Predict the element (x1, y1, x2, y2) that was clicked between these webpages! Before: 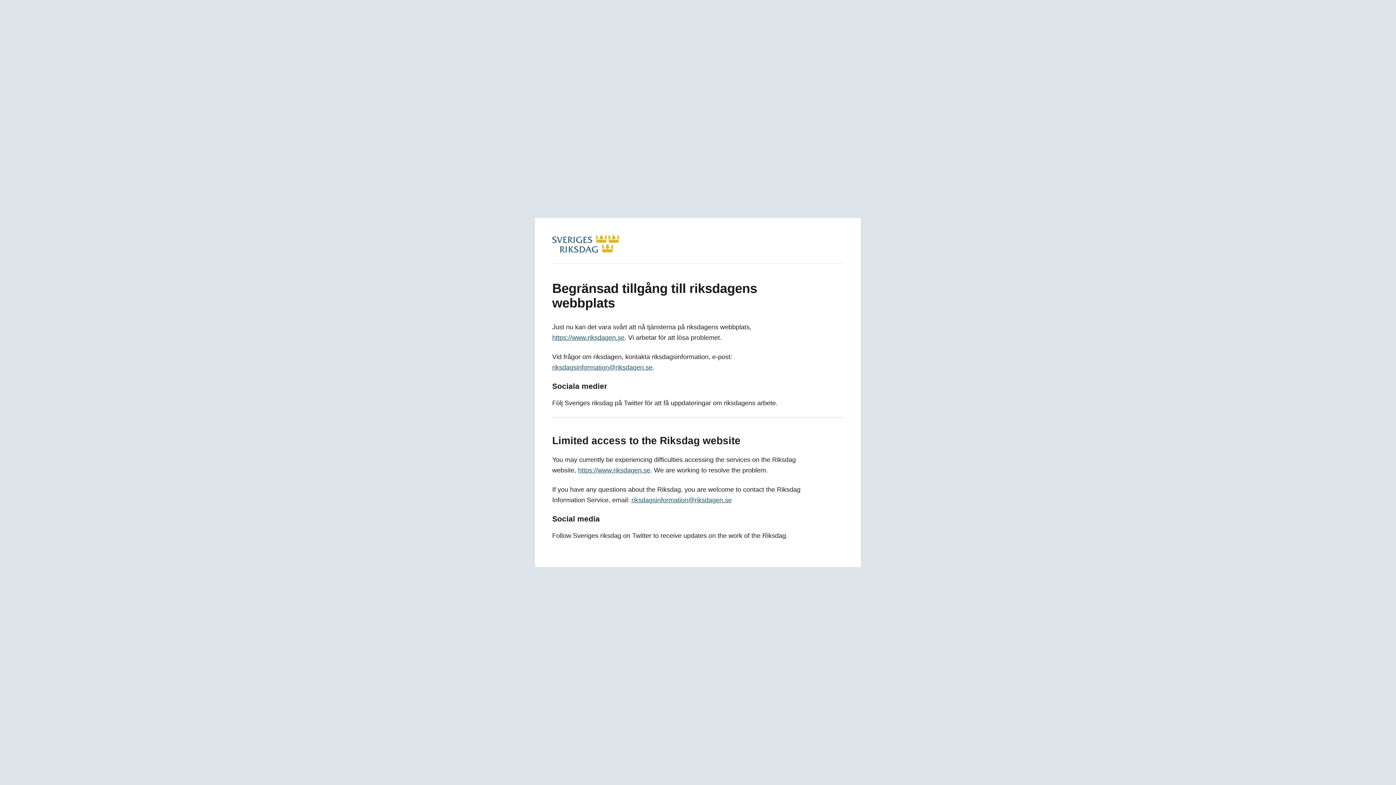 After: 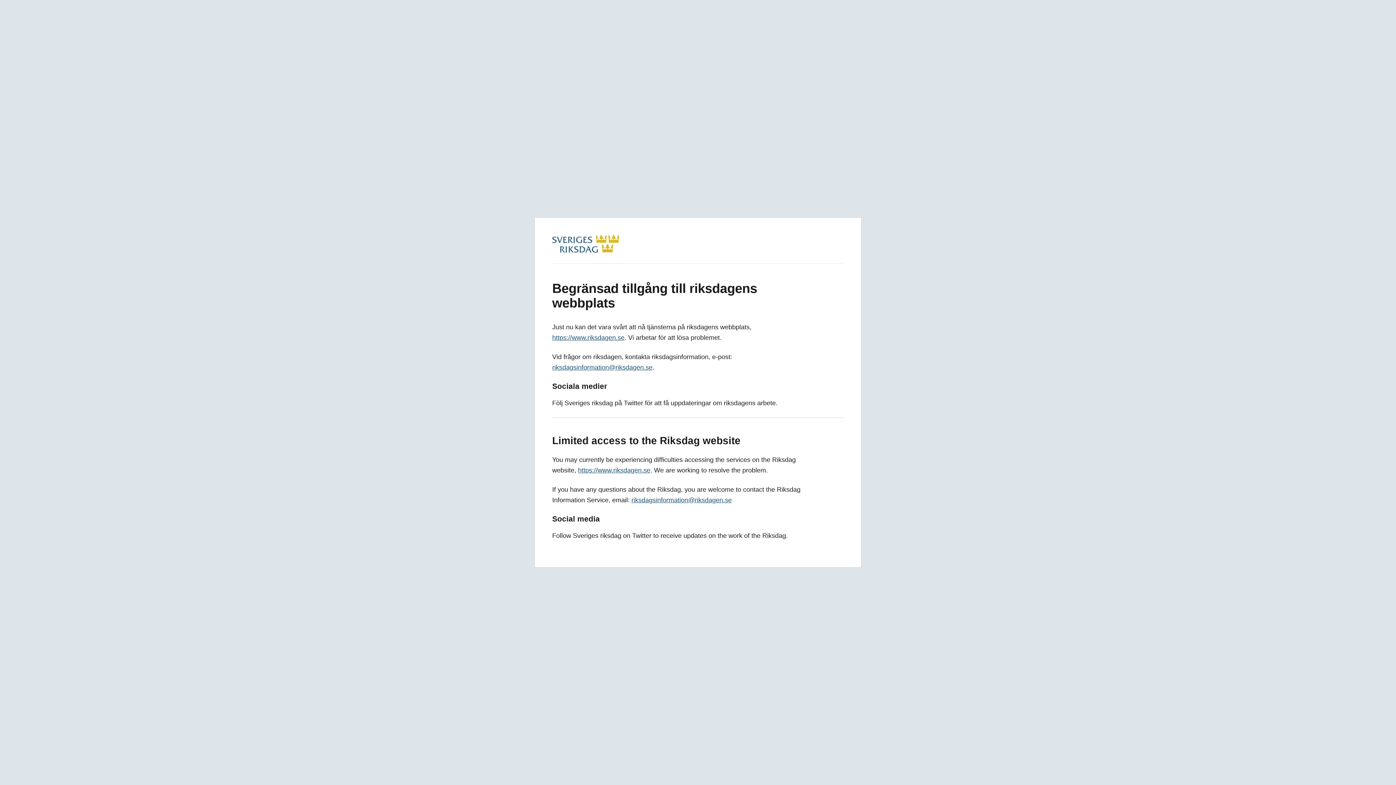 Action: label: https://www.riksdagen.se bbox: (552, 334, 624, 341)